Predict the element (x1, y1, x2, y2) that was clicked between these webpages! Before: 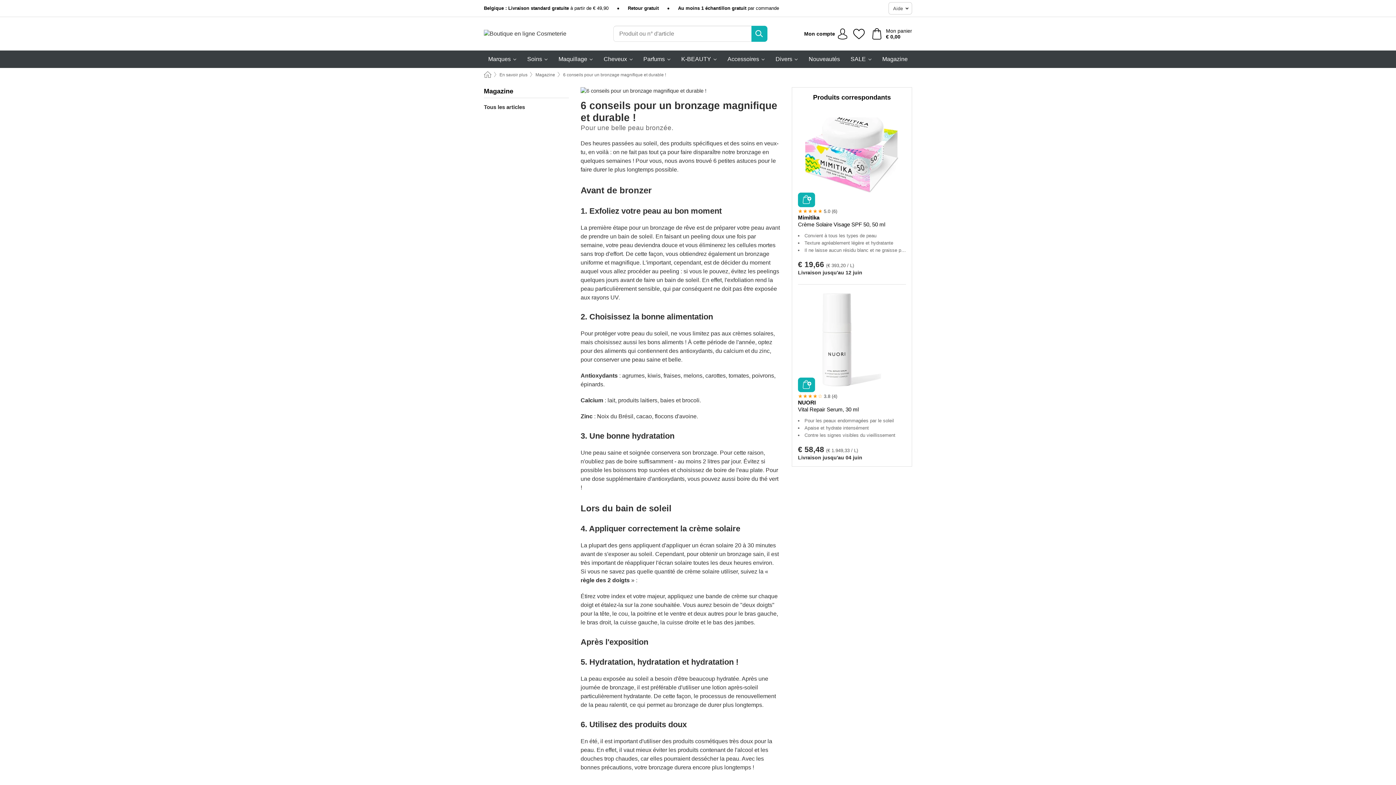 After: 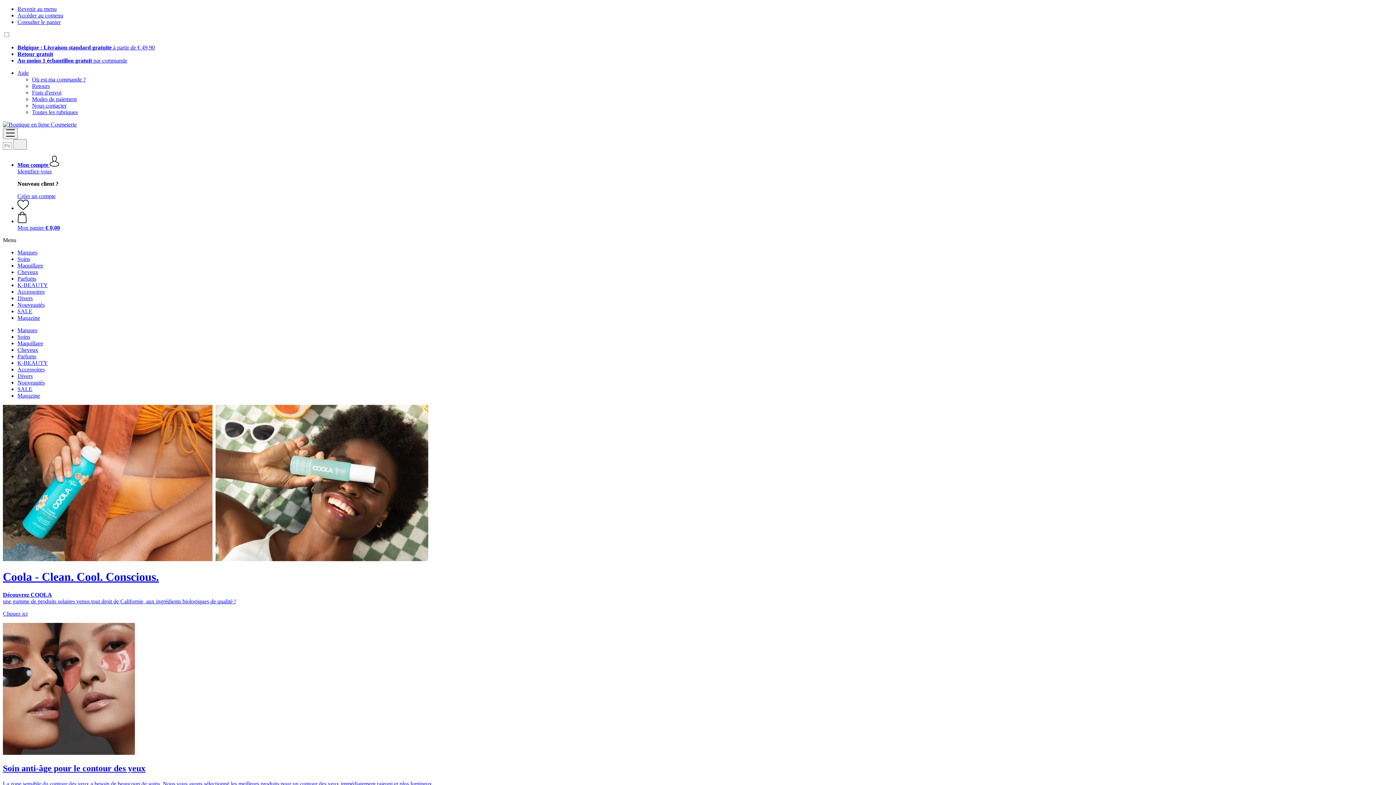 Action: bbox: (484, 71, 491, 78) label: Page d'accueil